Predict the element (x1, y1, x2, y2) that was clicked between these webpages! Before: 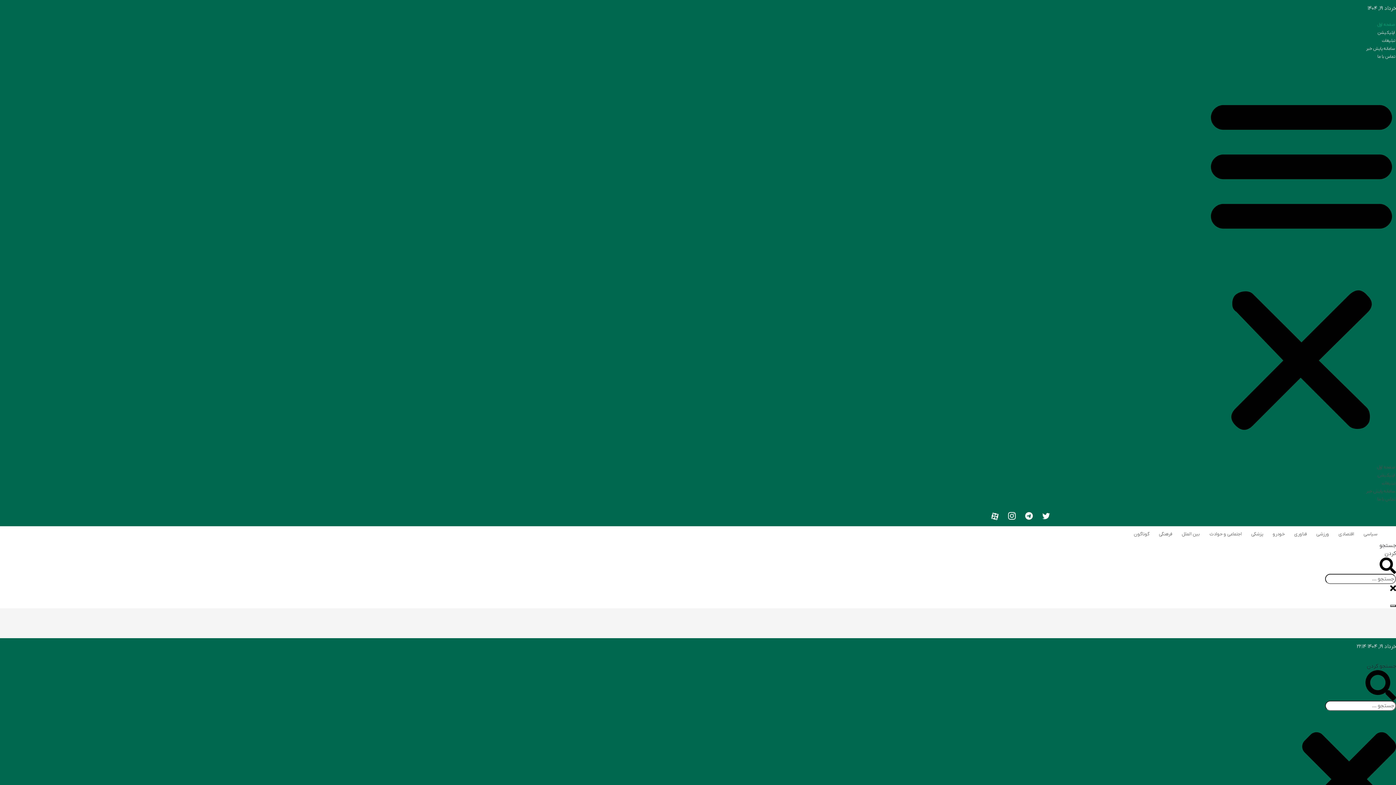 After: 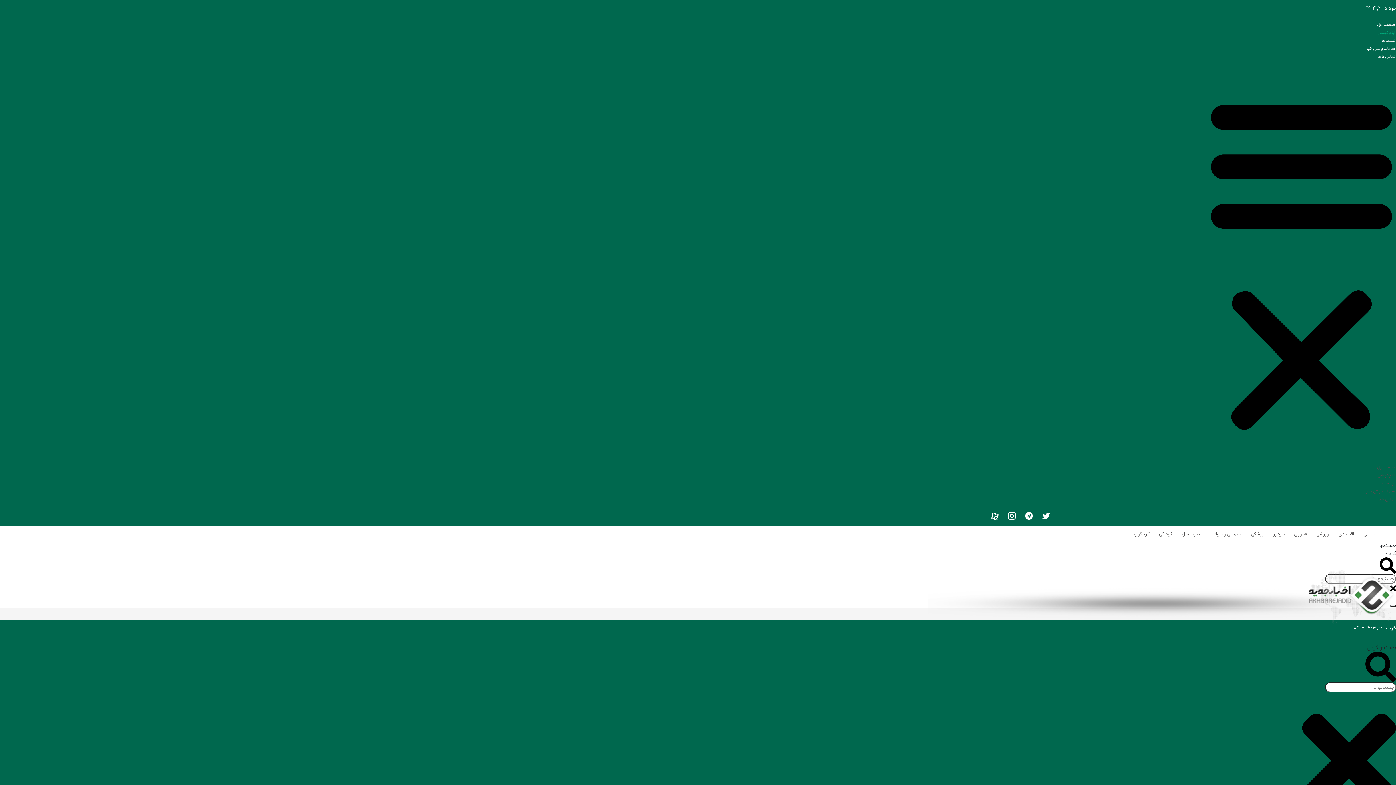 Action: bbox: (1377, 29, 1395, 35) label: اپلیکیشن